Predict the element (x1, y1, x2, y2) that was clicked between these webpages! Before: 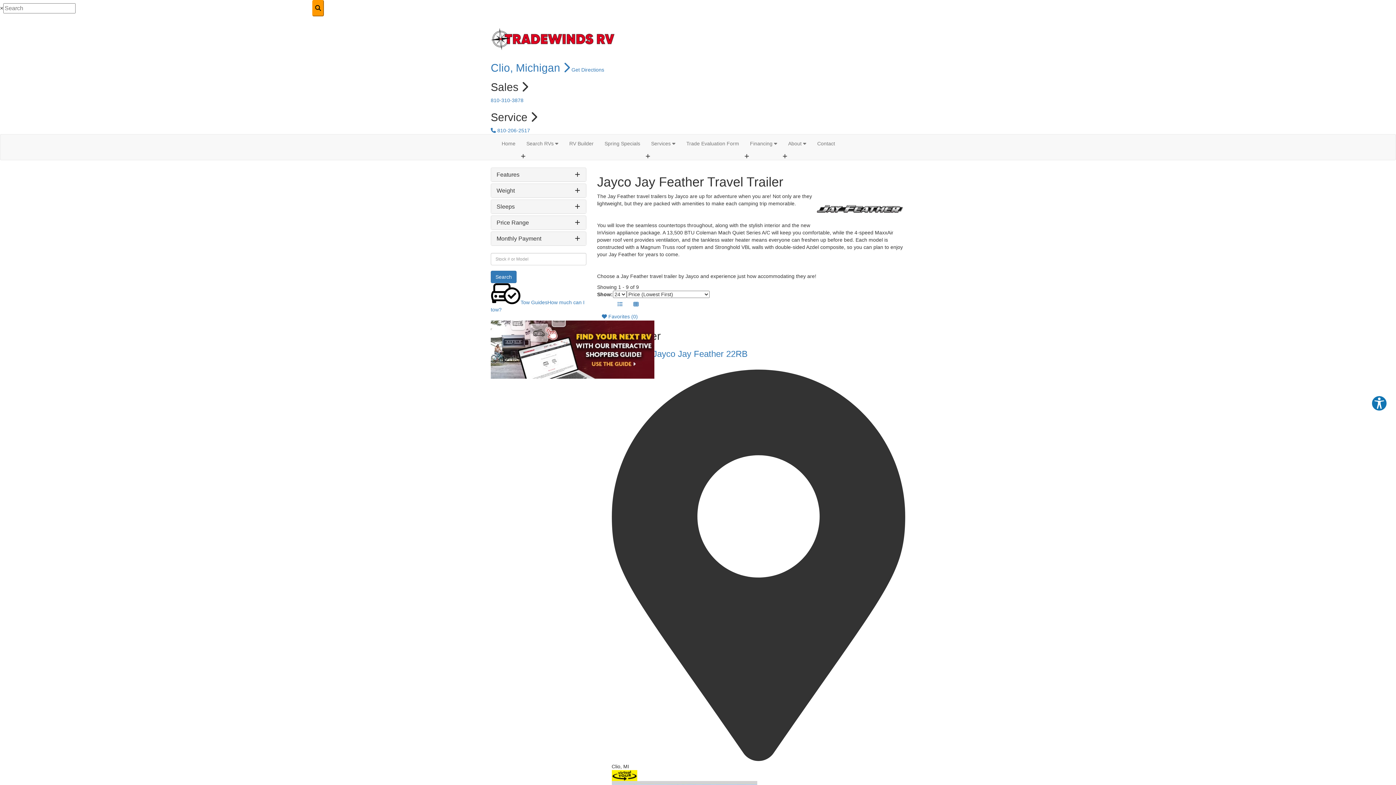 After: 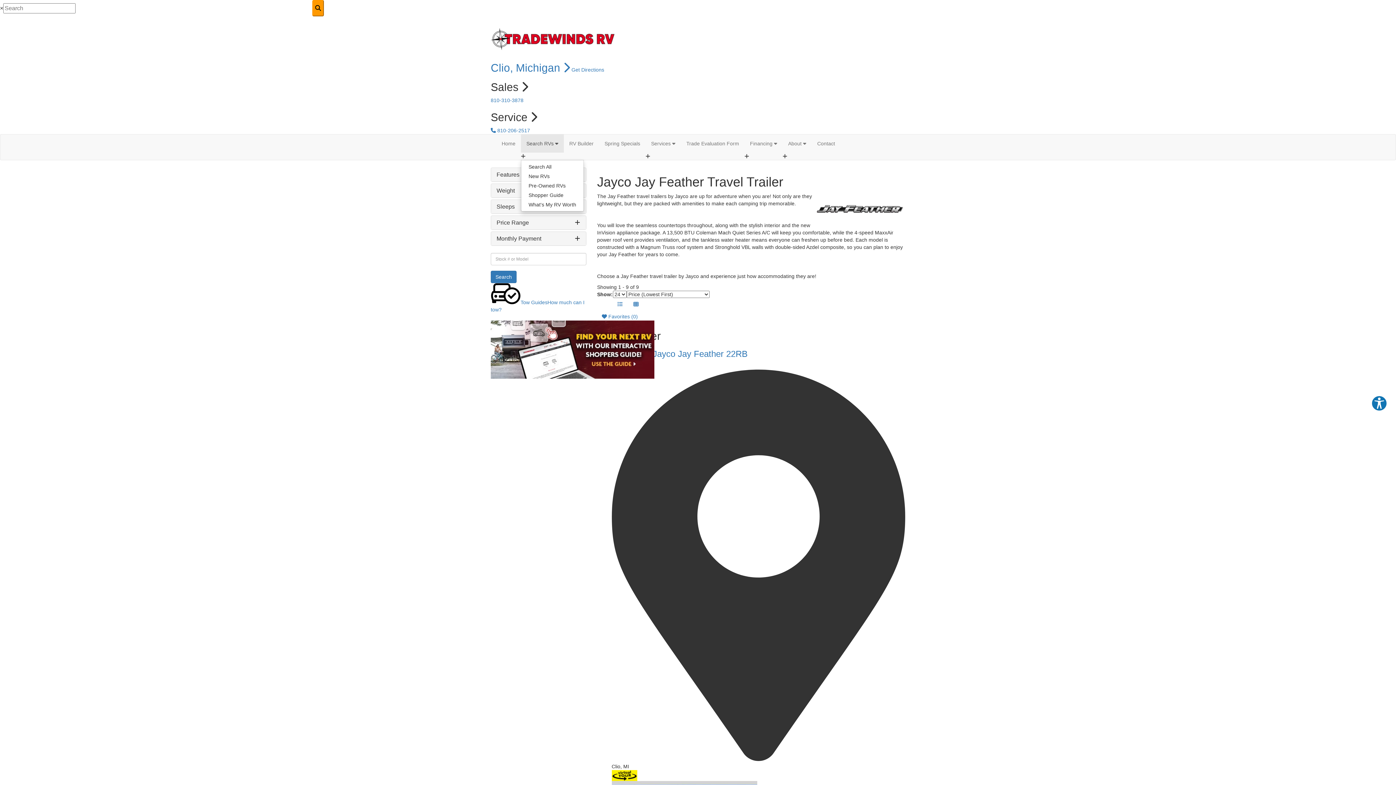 Action: bbox: (521, 134, 564, 152) label: Search RVs 